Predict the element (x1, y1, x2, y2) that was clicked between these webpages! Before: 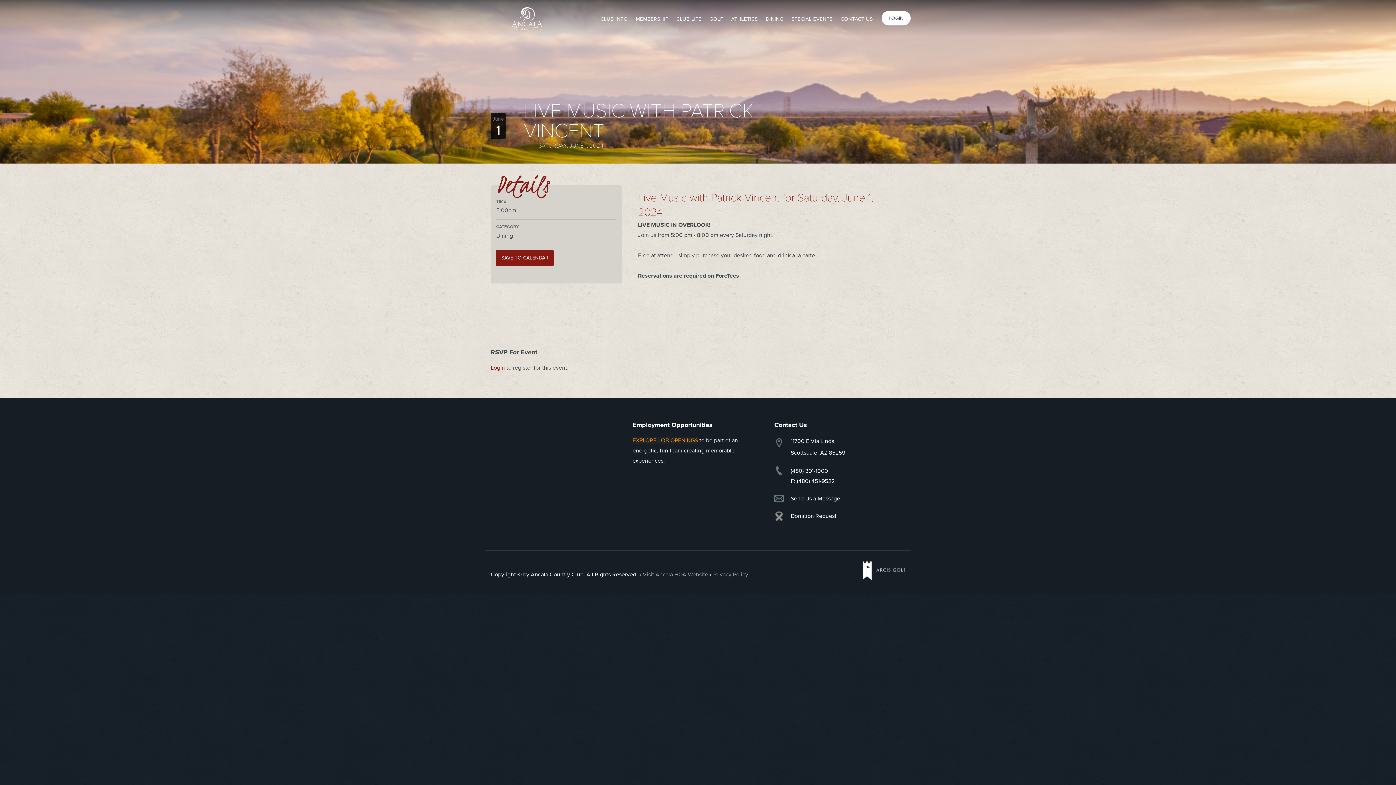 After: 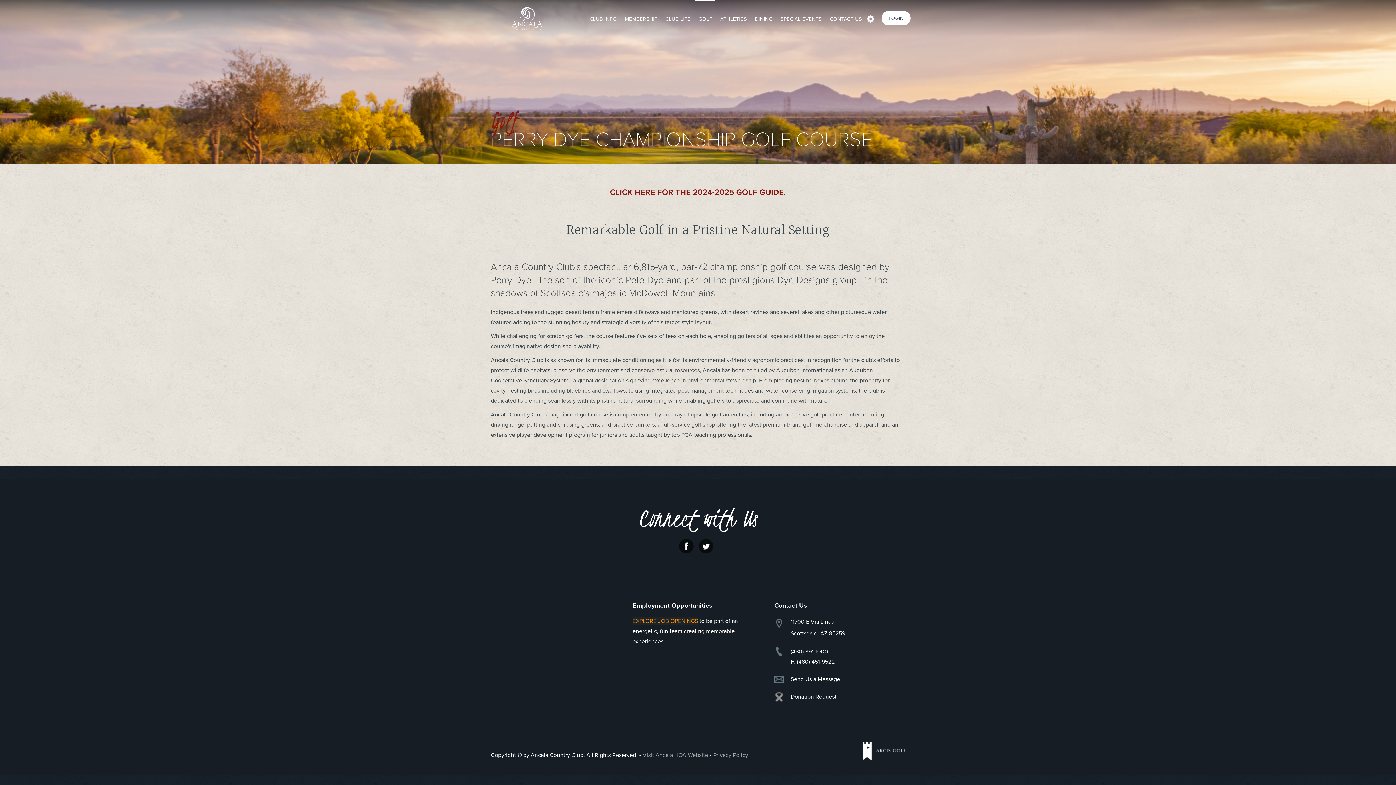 Action: bbox: (706, 0, 726, 36) label: GOLF